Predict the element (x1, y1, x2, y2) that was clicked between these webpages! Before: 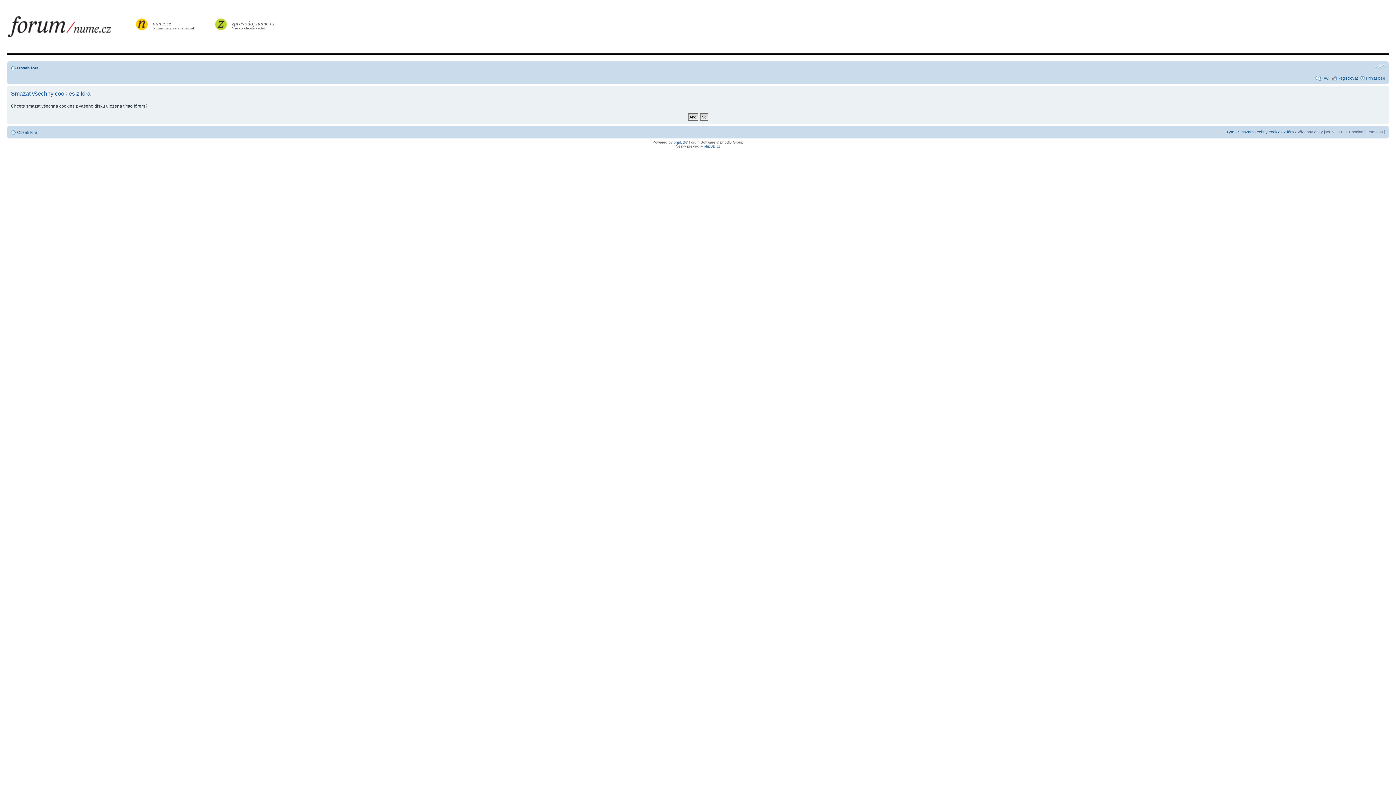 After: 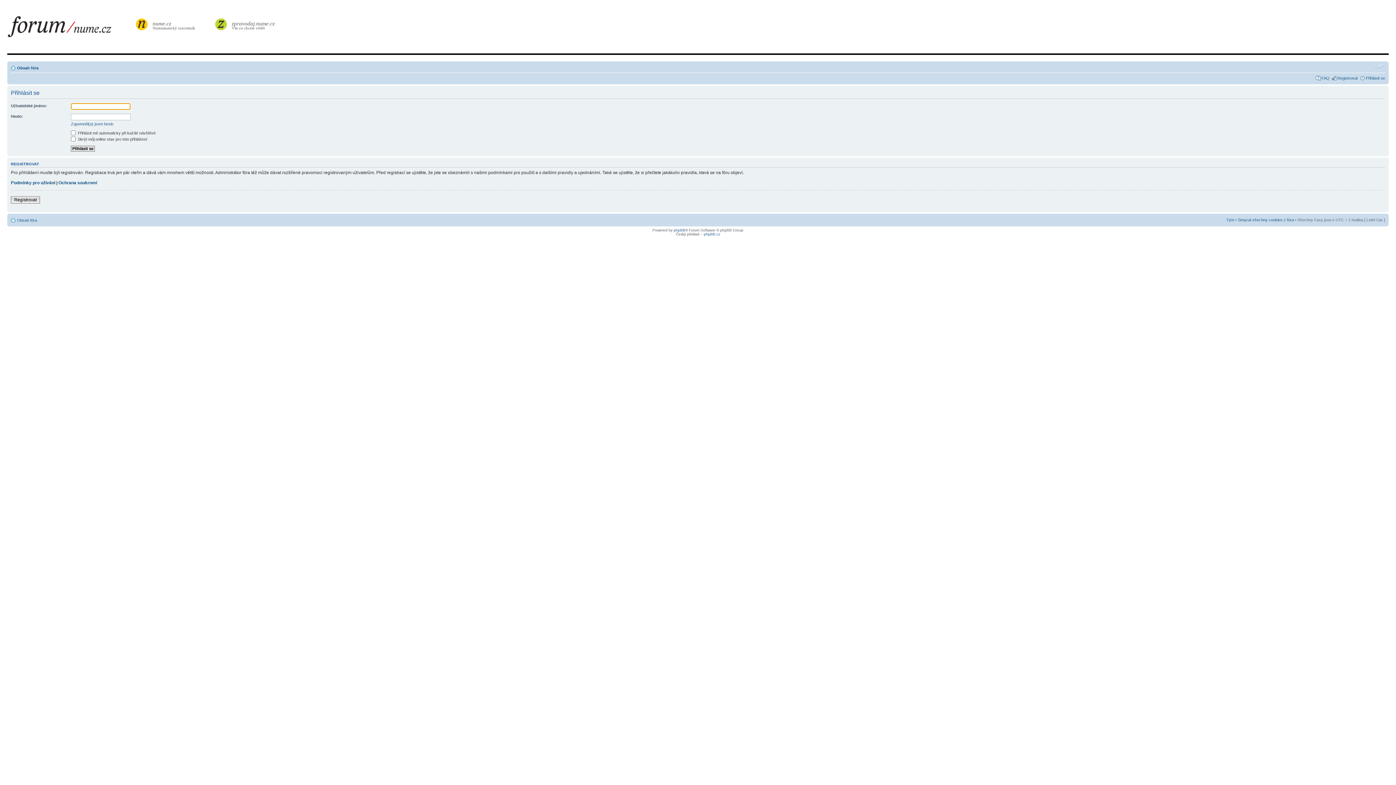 Action: bbox: (1366, 76, 1385, 80) label: Přihlásit se